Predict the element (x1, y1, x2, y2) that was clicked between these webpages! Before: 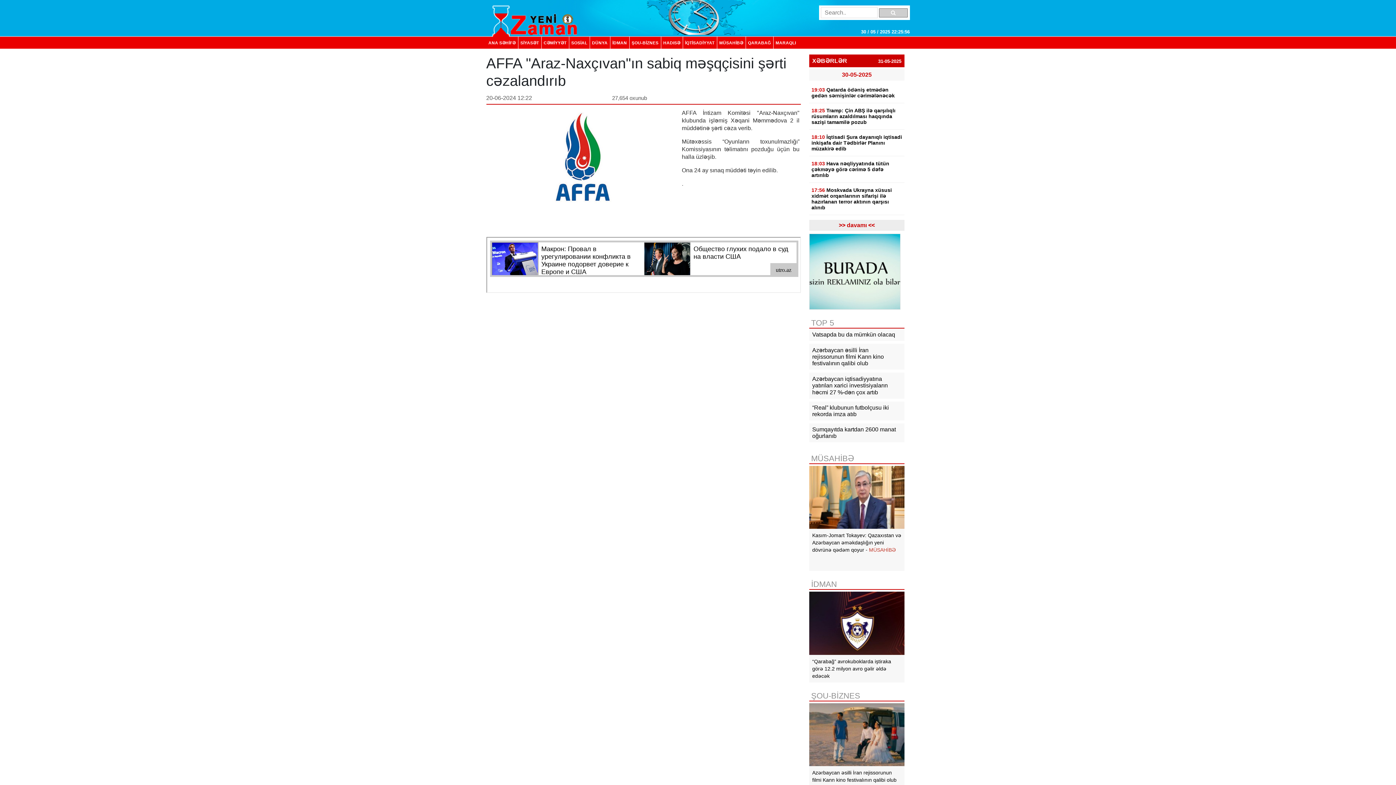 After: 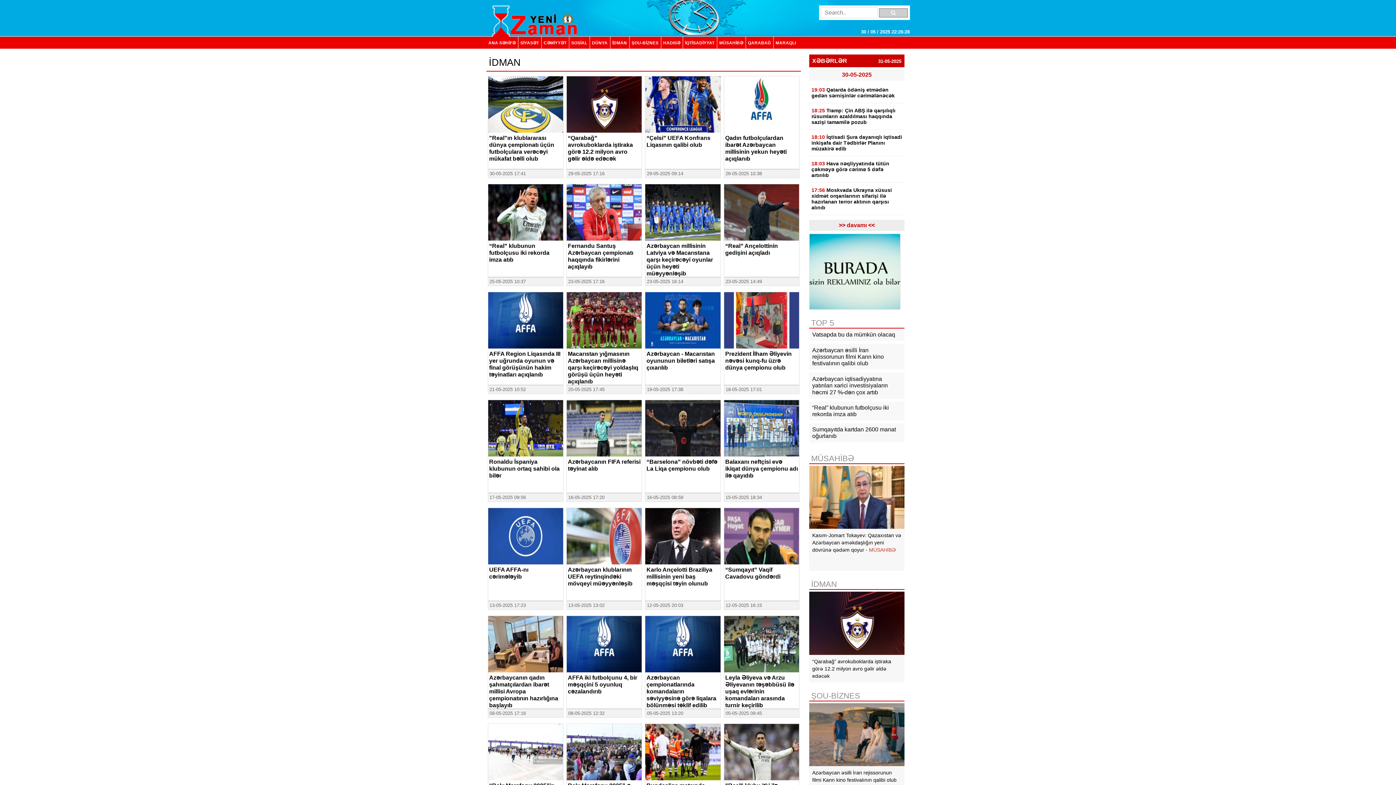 Action: bbox: (610, 36, 629, 48) label: İDMAN